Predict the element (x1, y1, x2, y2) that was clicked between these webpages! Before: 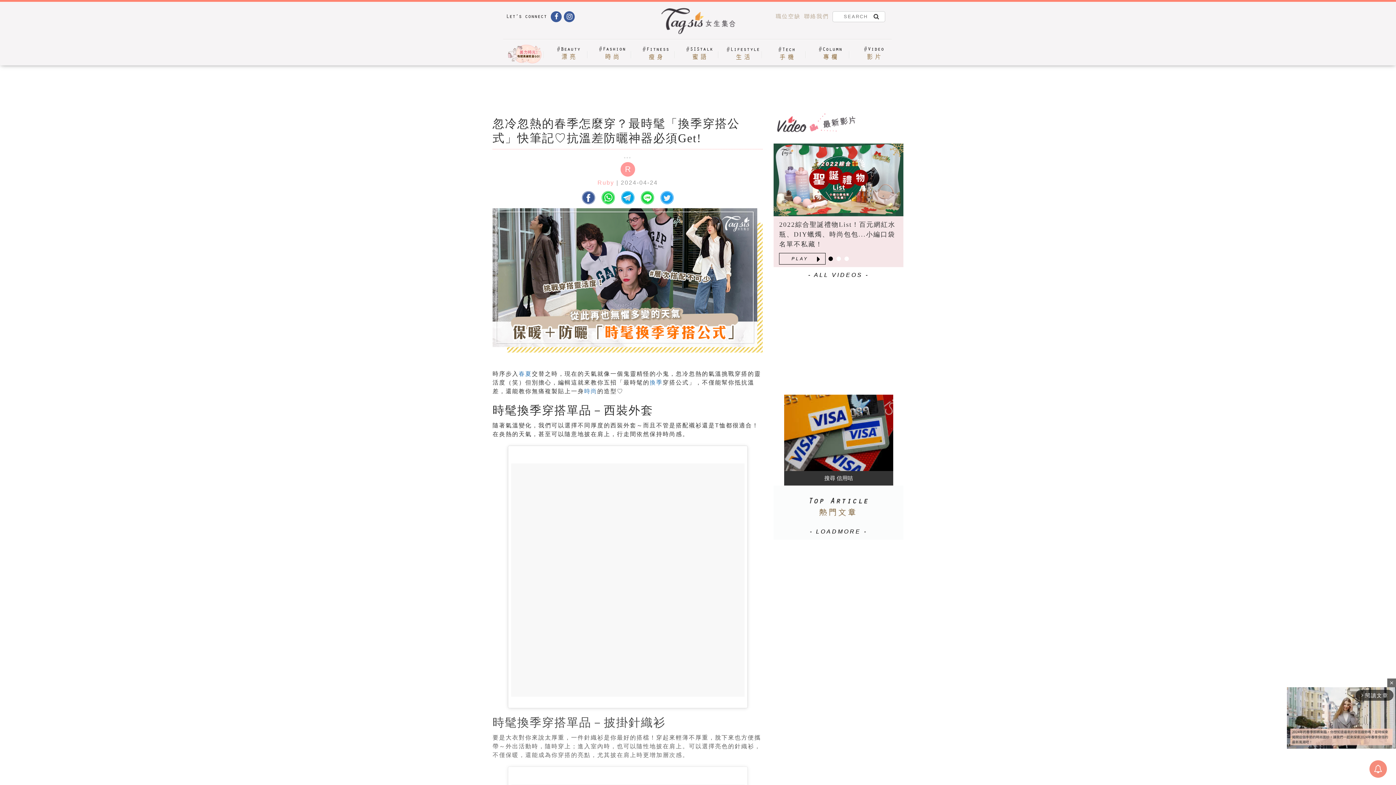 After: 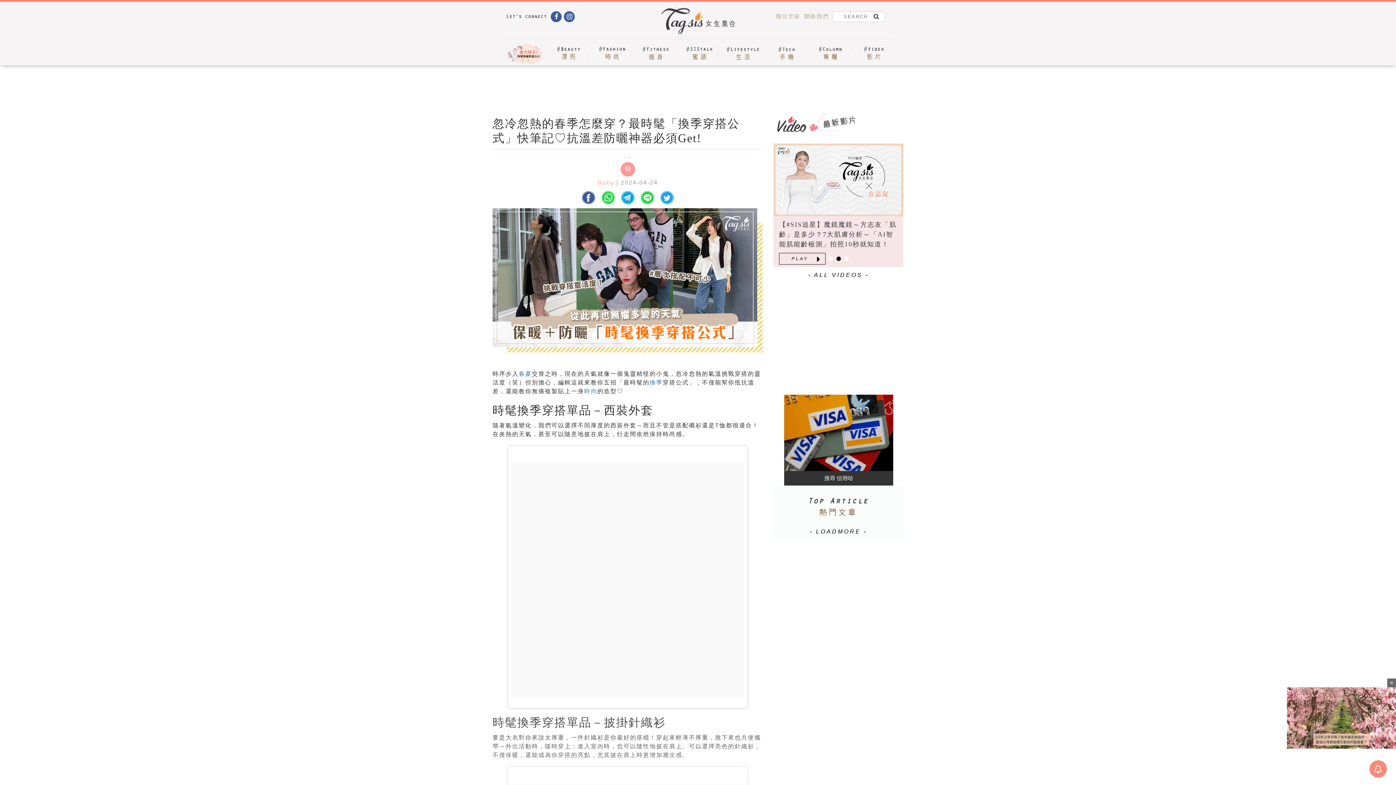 Action: bbox: (581, 190, 595, 204)